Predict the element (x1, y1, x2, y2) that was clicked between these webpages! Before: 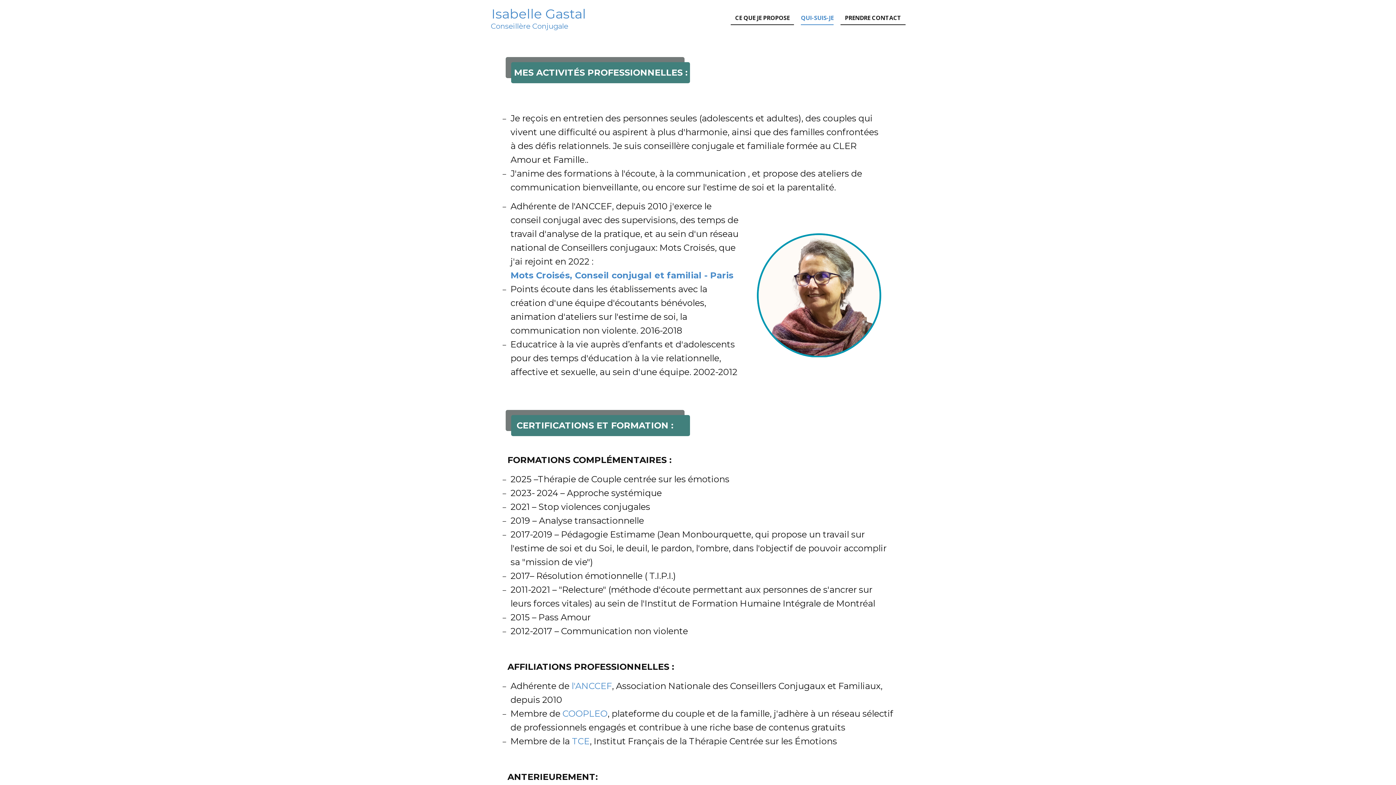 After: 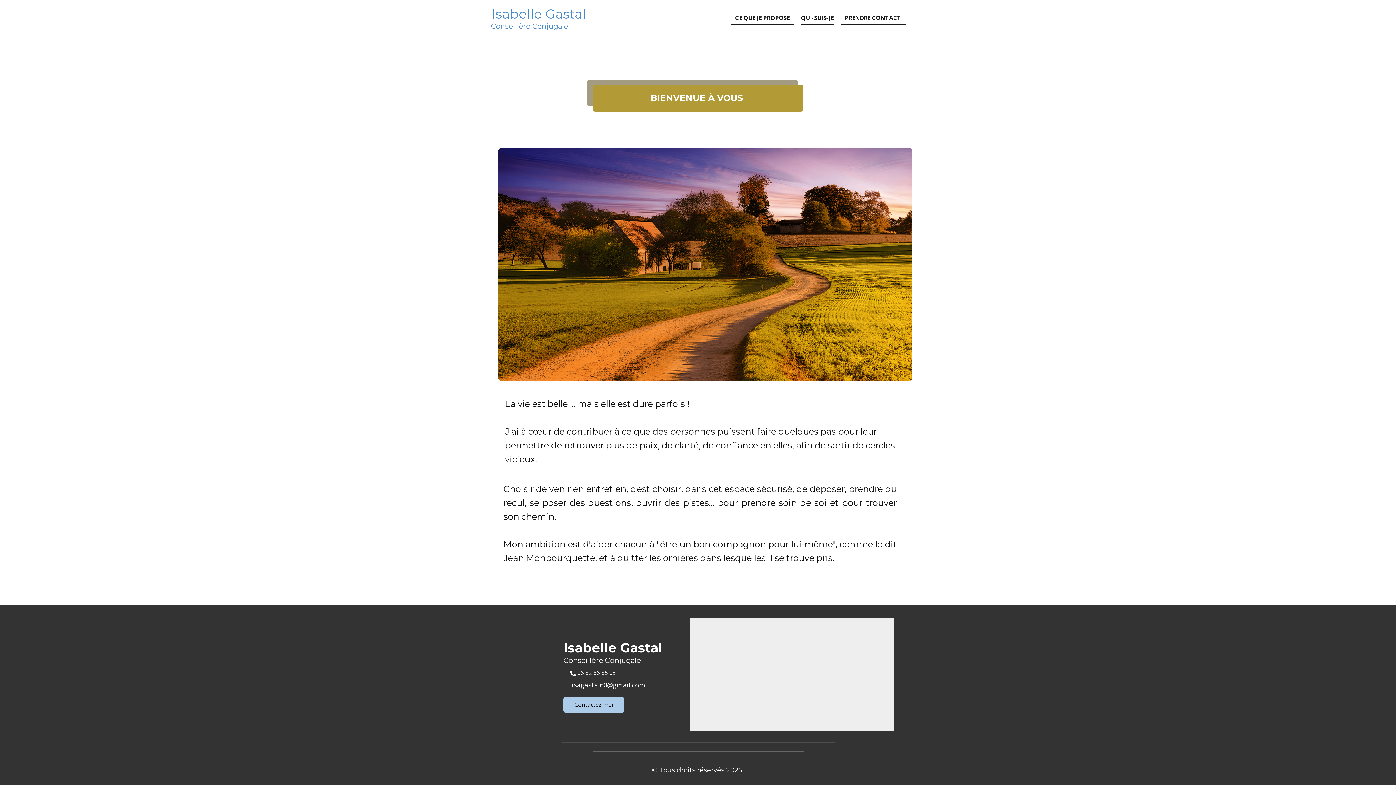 Action: bbox: (490, 21, 570, 30) label: Conseillère Conjugale 